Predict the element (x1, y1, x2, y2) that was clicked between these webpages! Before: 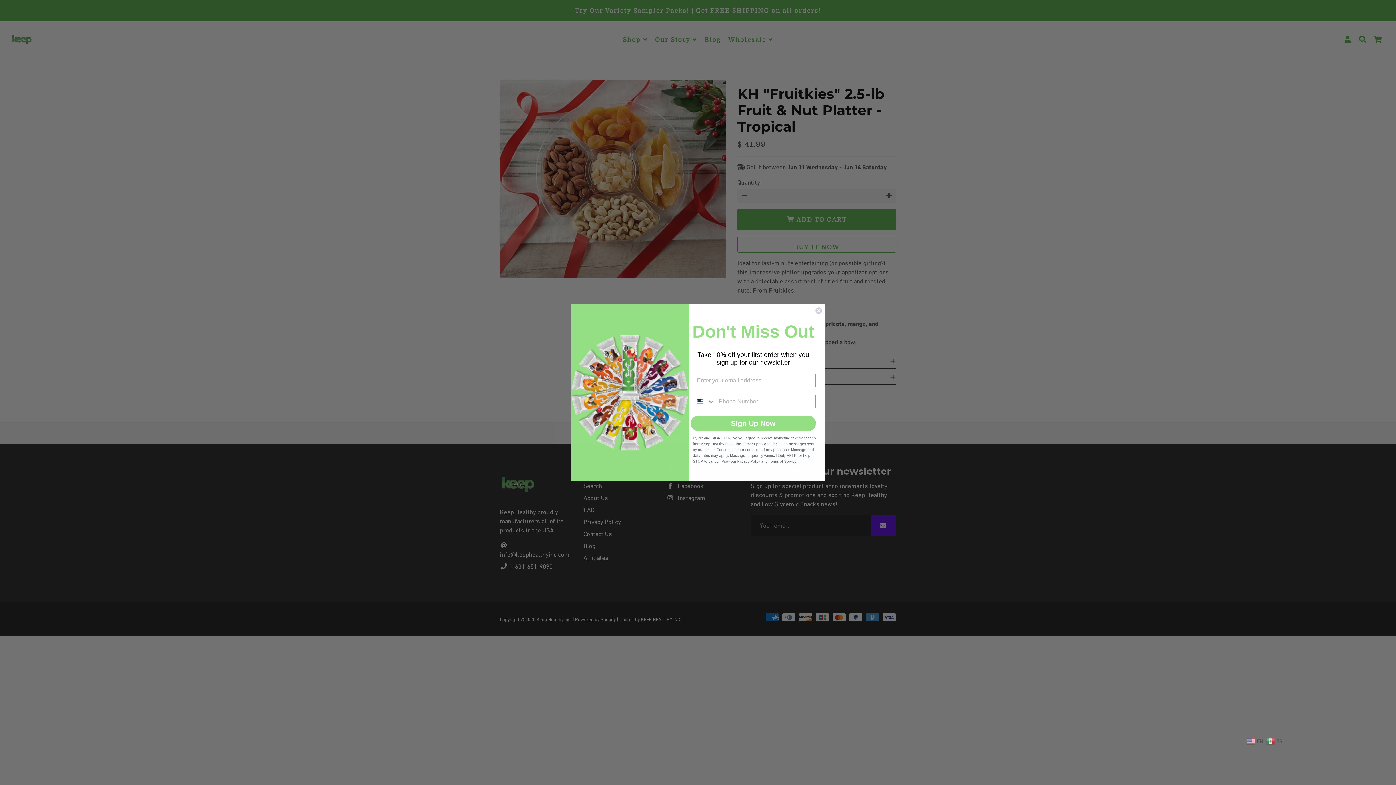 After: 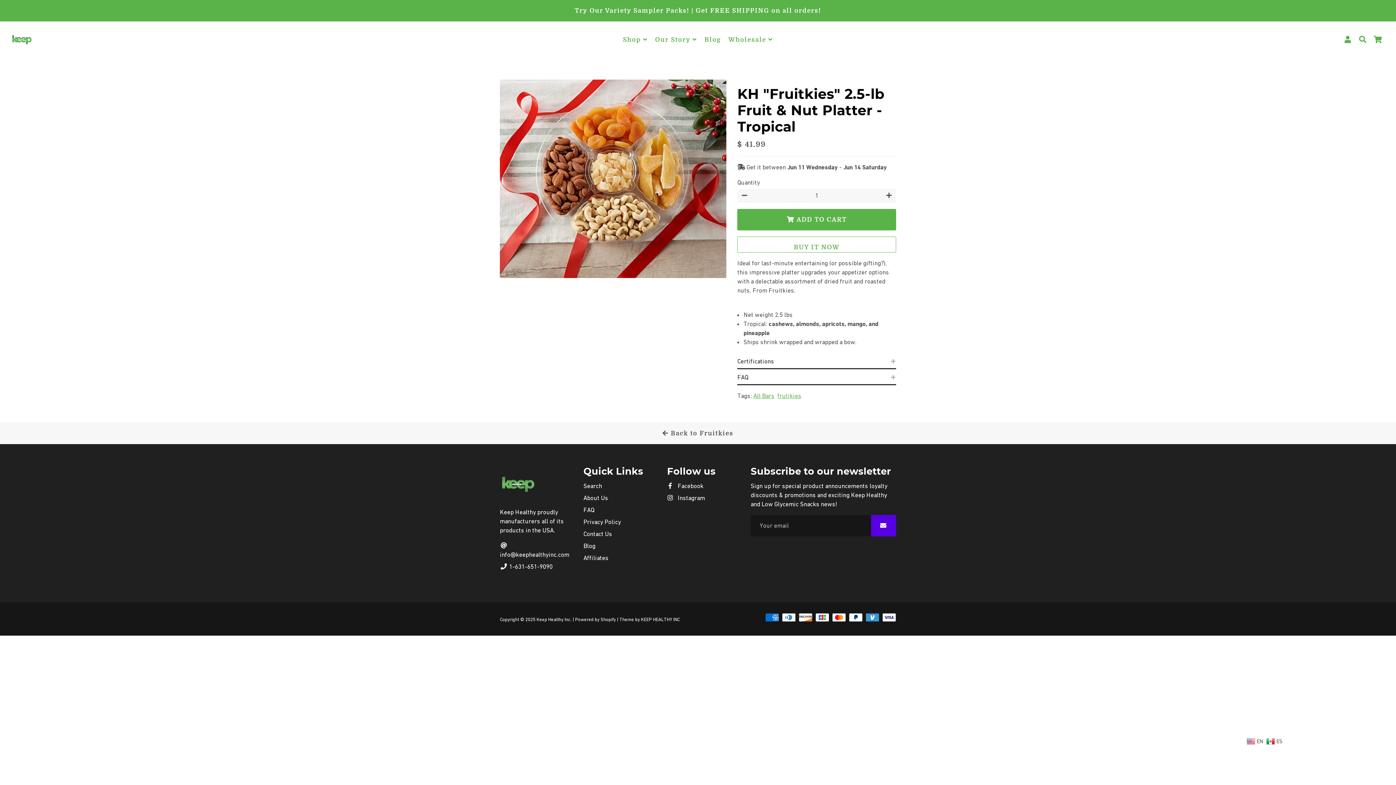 Action: bbox: (1266, 737, 1284, 744) label:  ES